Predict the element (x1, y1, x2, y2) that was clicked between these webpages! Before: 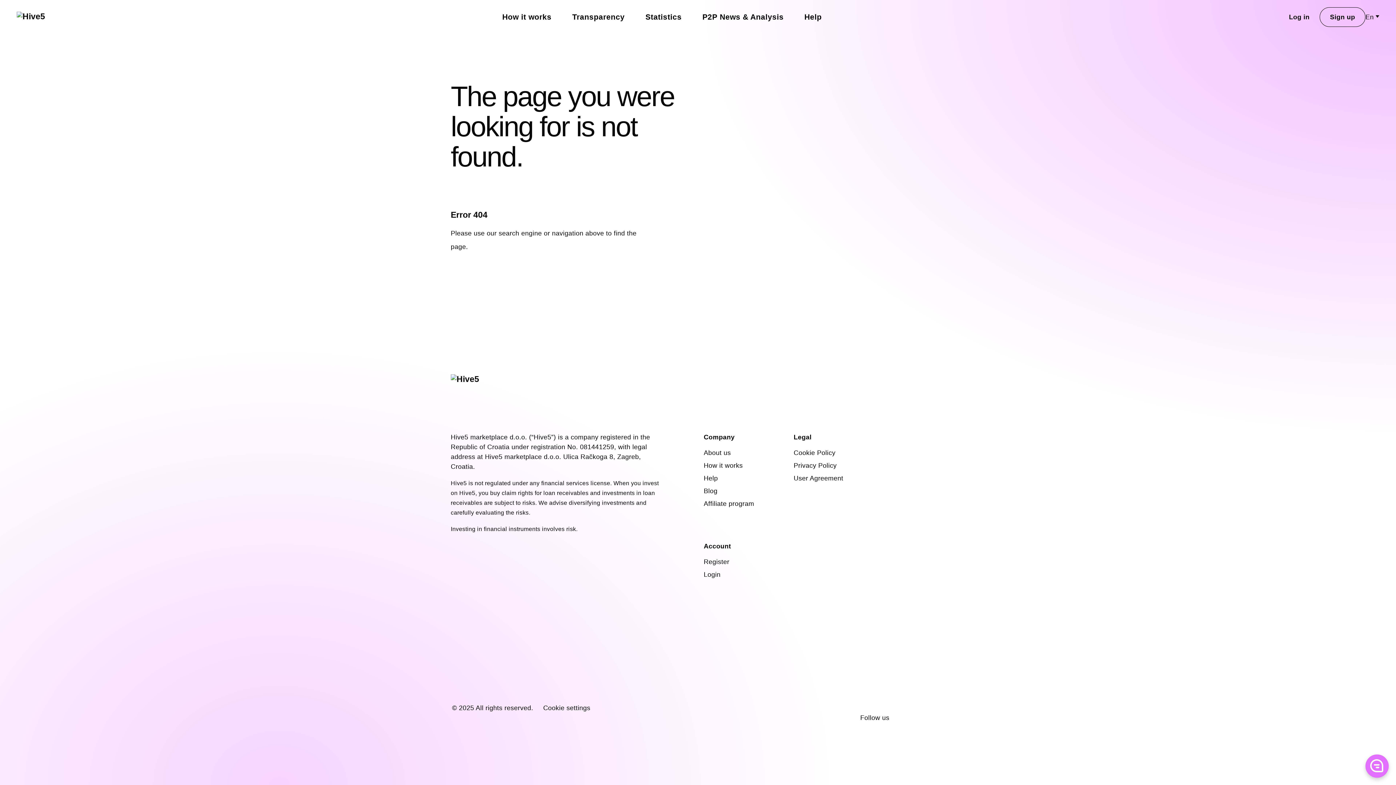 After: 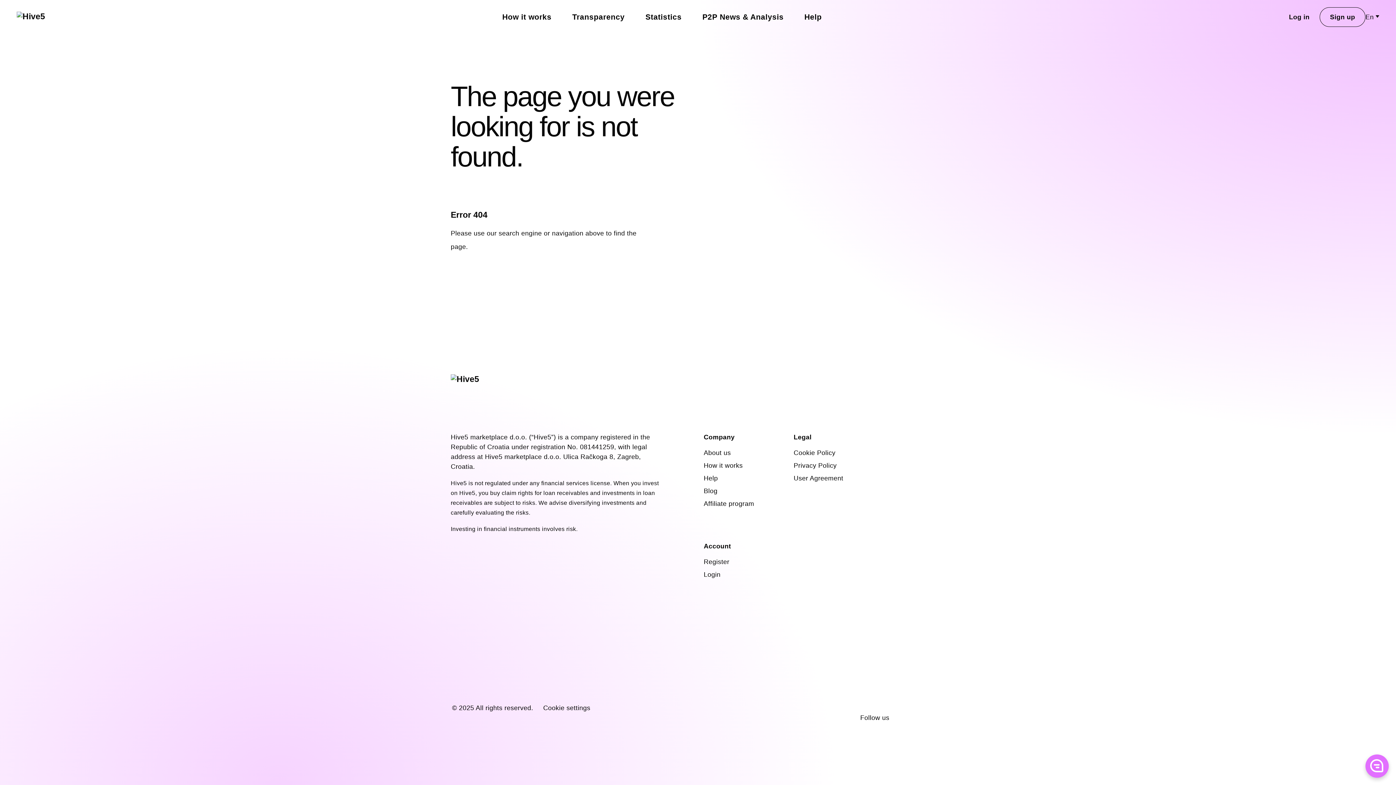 Action: label: How it works bbox: (492, 6, 561, 27)